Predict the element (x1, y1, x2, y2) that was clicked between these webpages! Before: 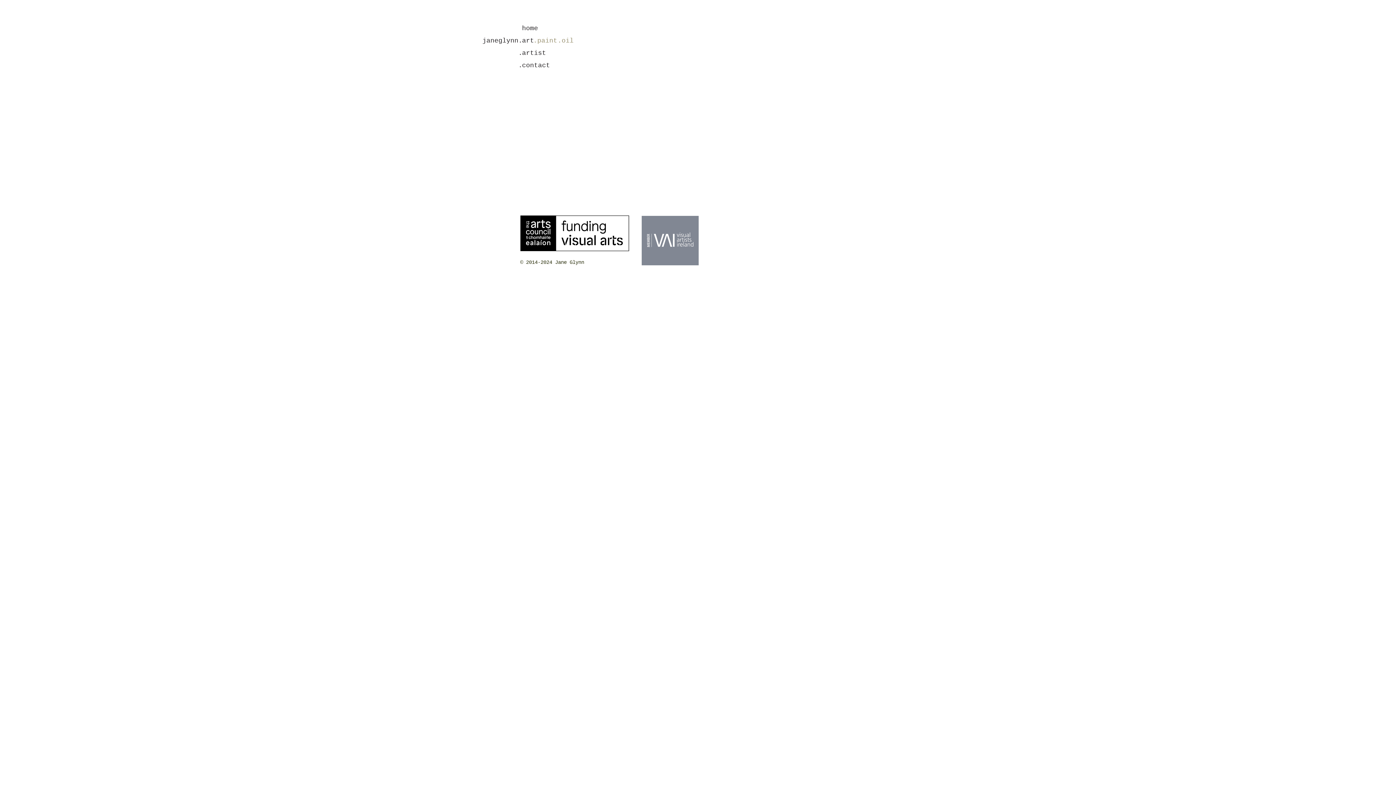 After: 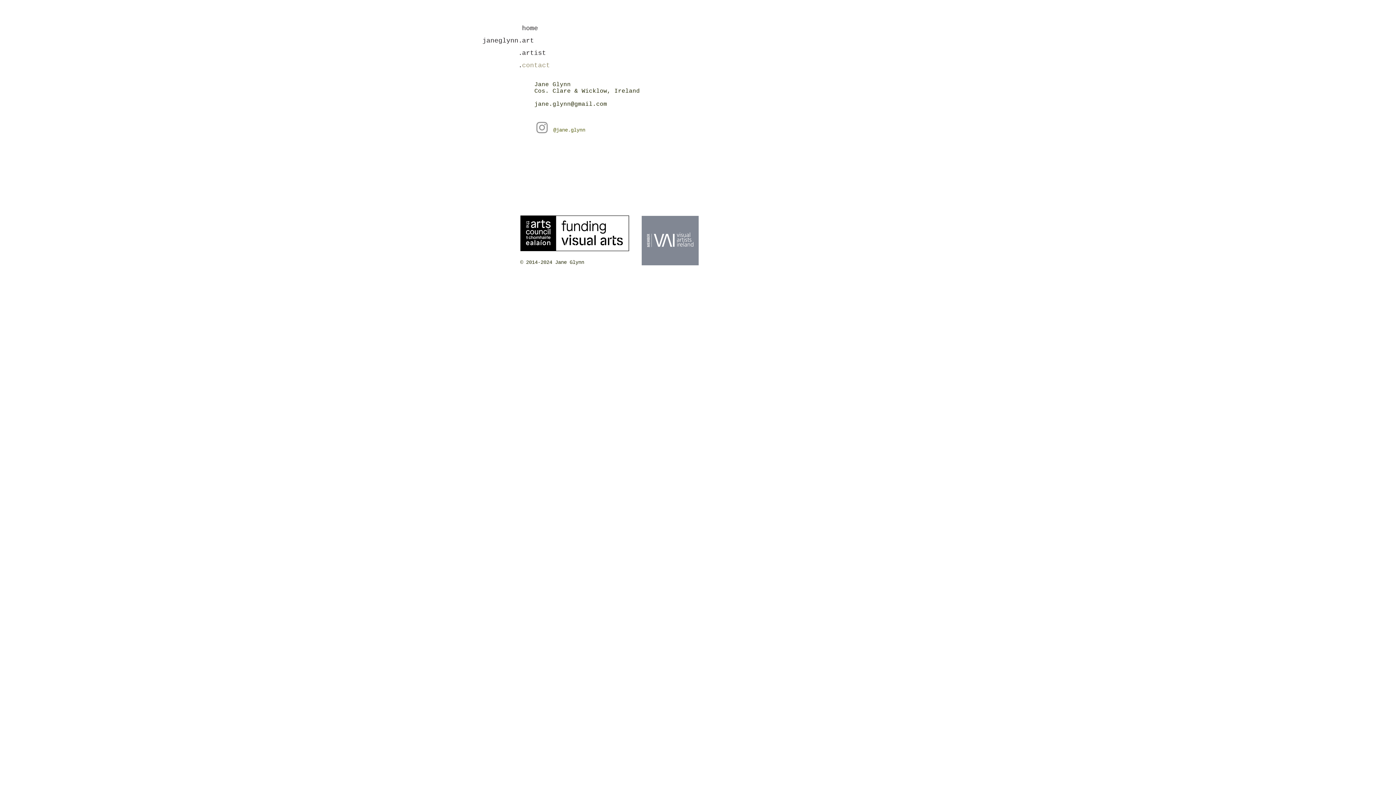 Action: label: contact bbox: (522, 59, 553, 71)